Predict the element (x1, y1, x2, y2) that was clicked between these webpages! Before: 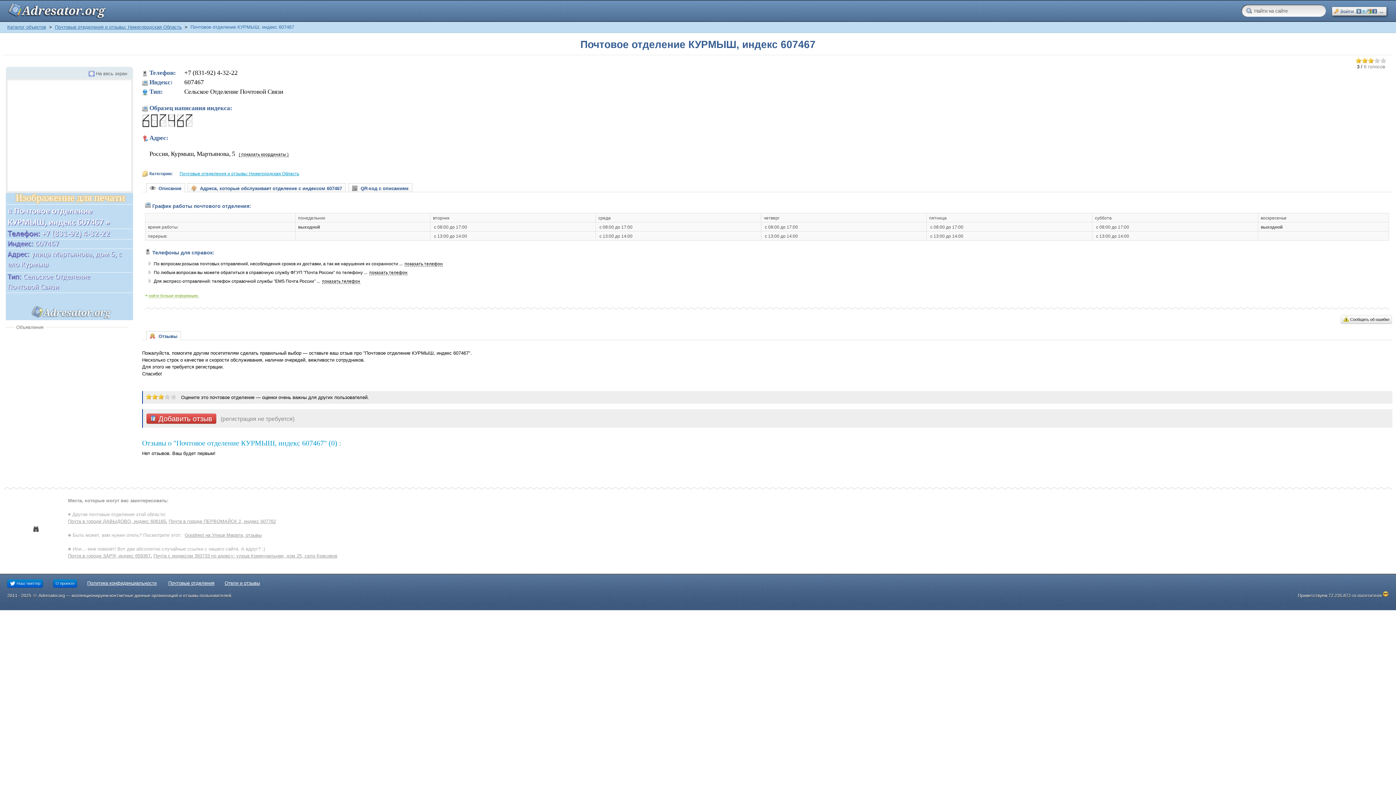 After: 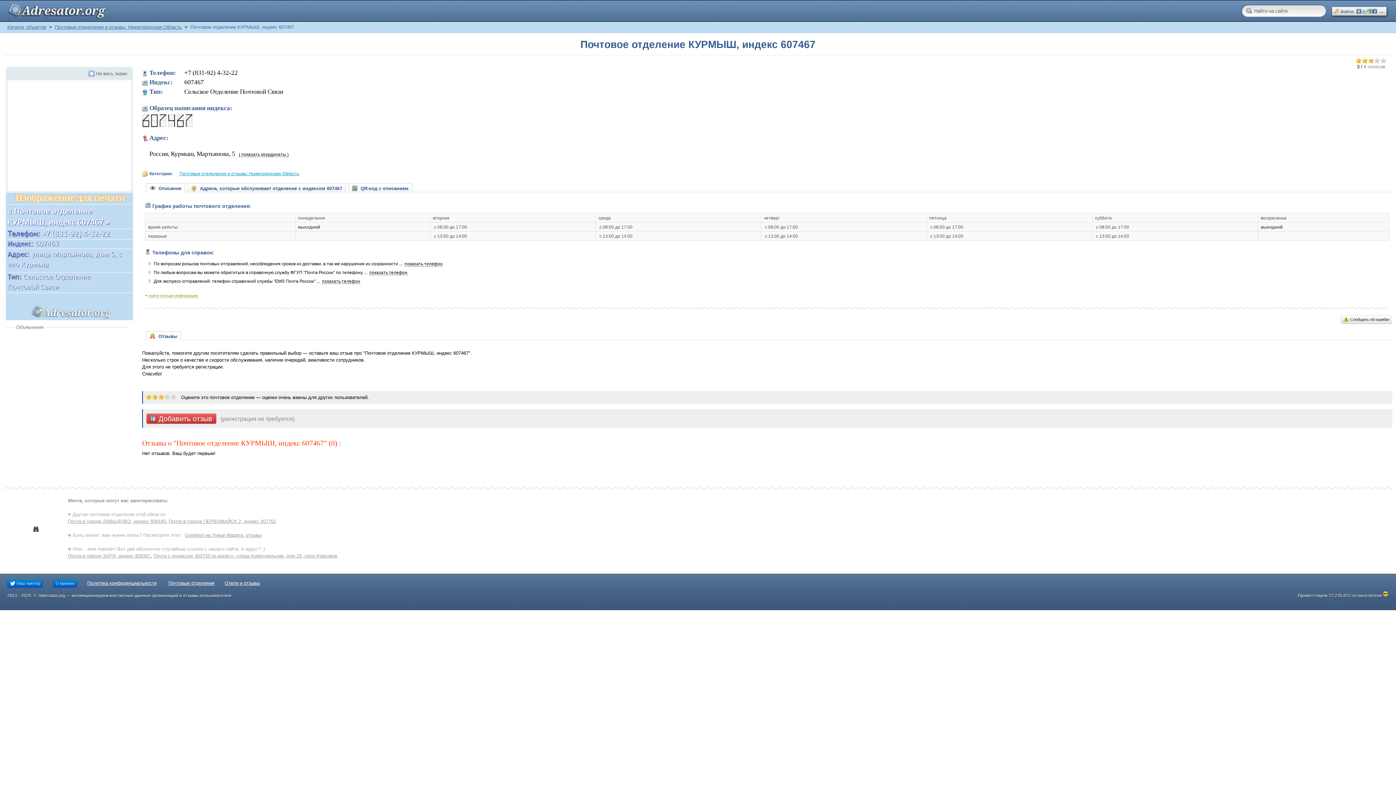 Action: bbox: (142, 439, 337, 447) label: Отзывы о "Почтовое отделение КУРМЫШ, индекс 607467" (0)